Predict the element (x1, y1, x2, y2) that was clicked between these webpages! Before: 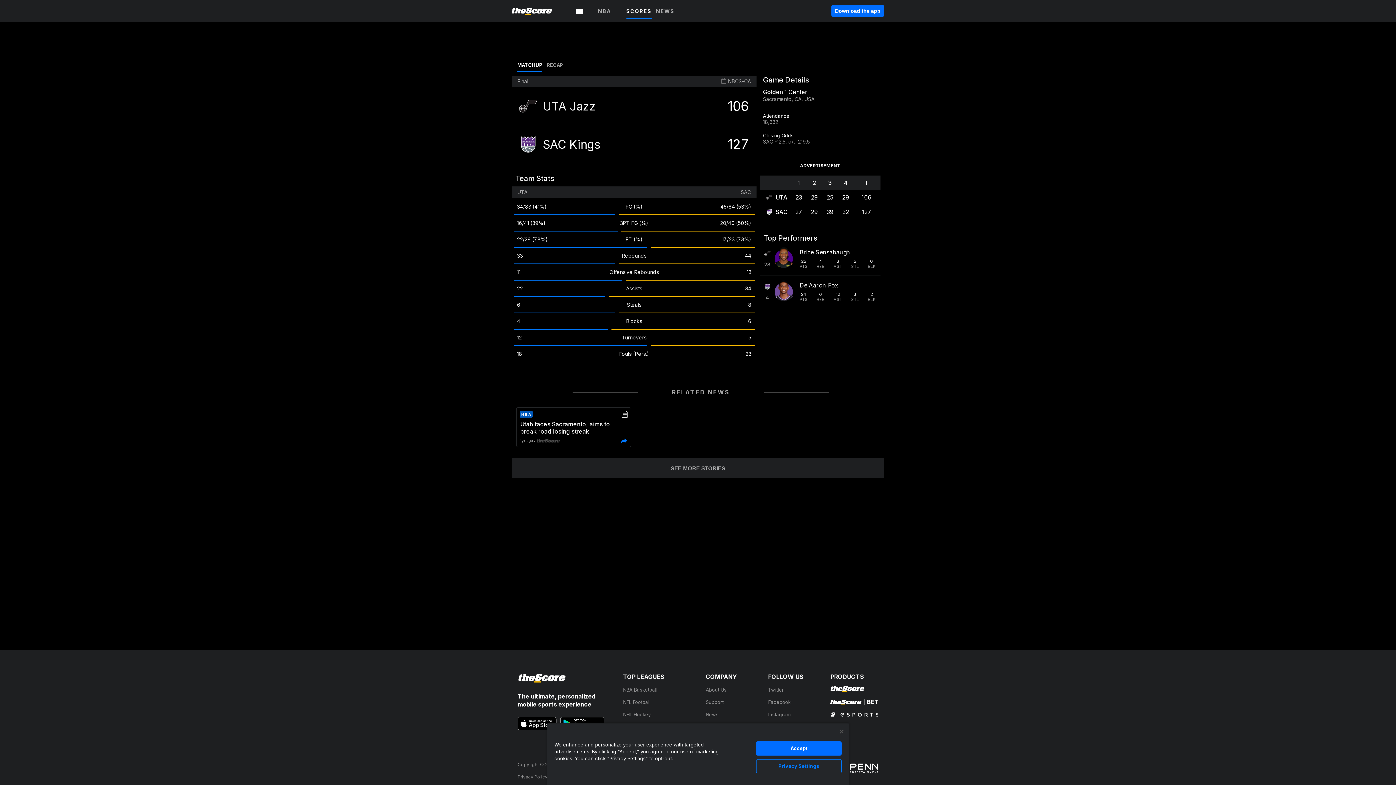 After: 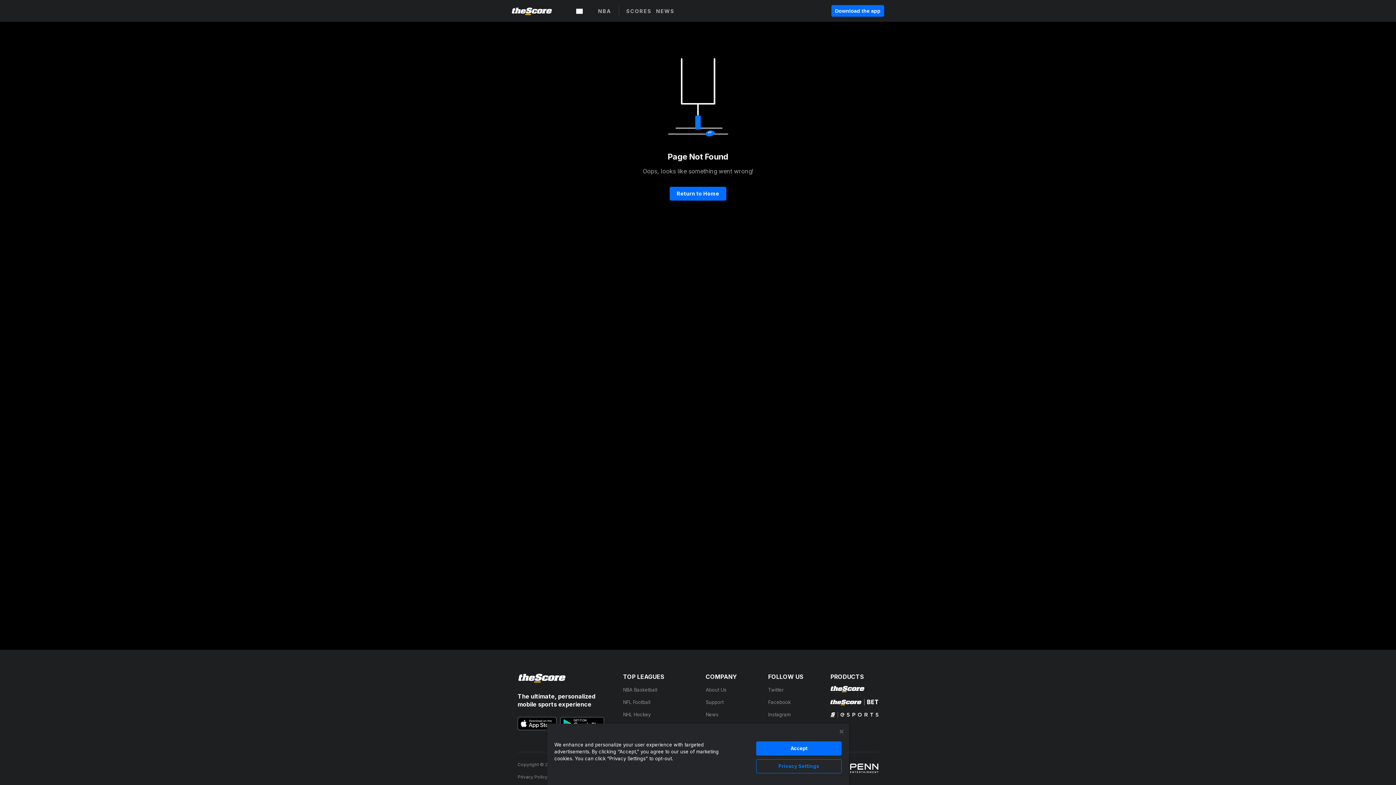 Action: label: SAC Kings team page bbox: (512, 125, 756, 163)